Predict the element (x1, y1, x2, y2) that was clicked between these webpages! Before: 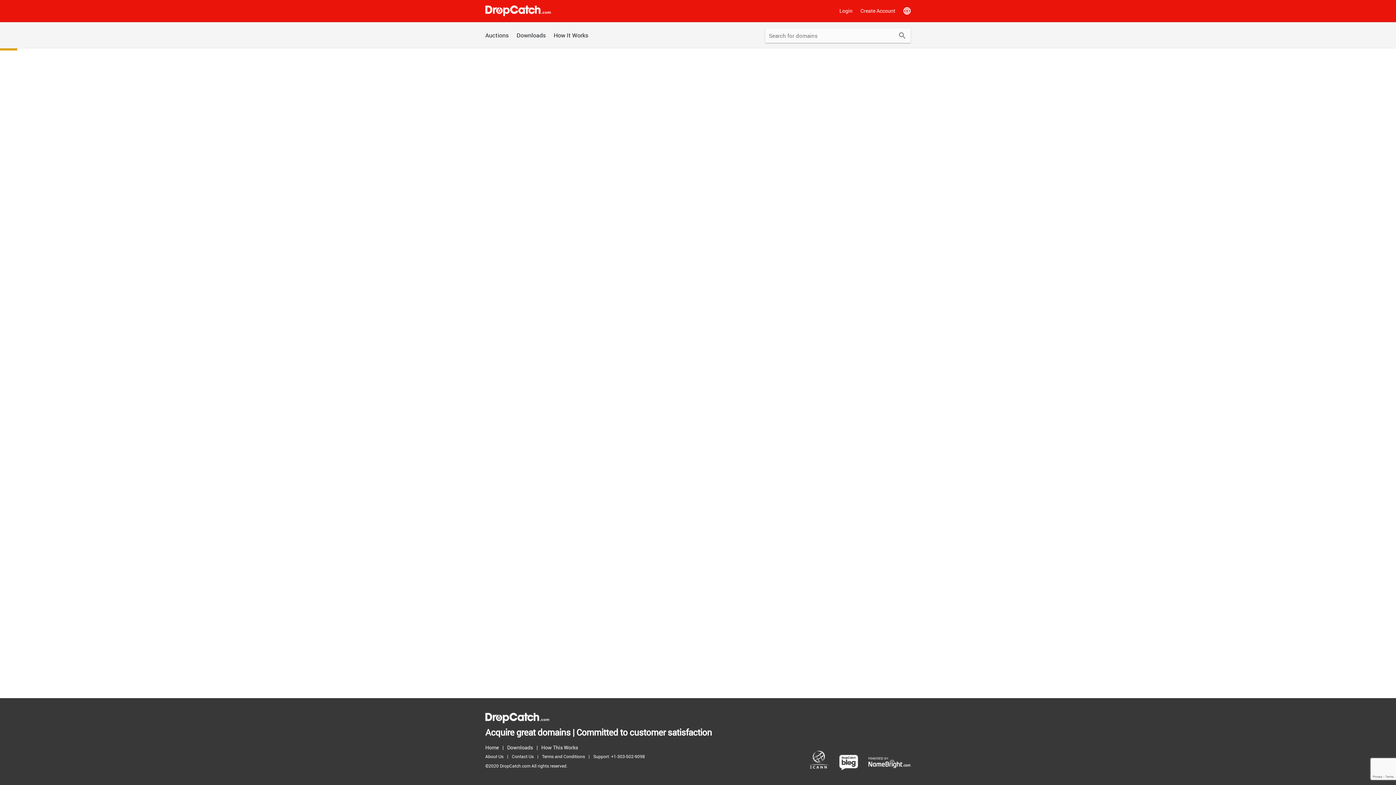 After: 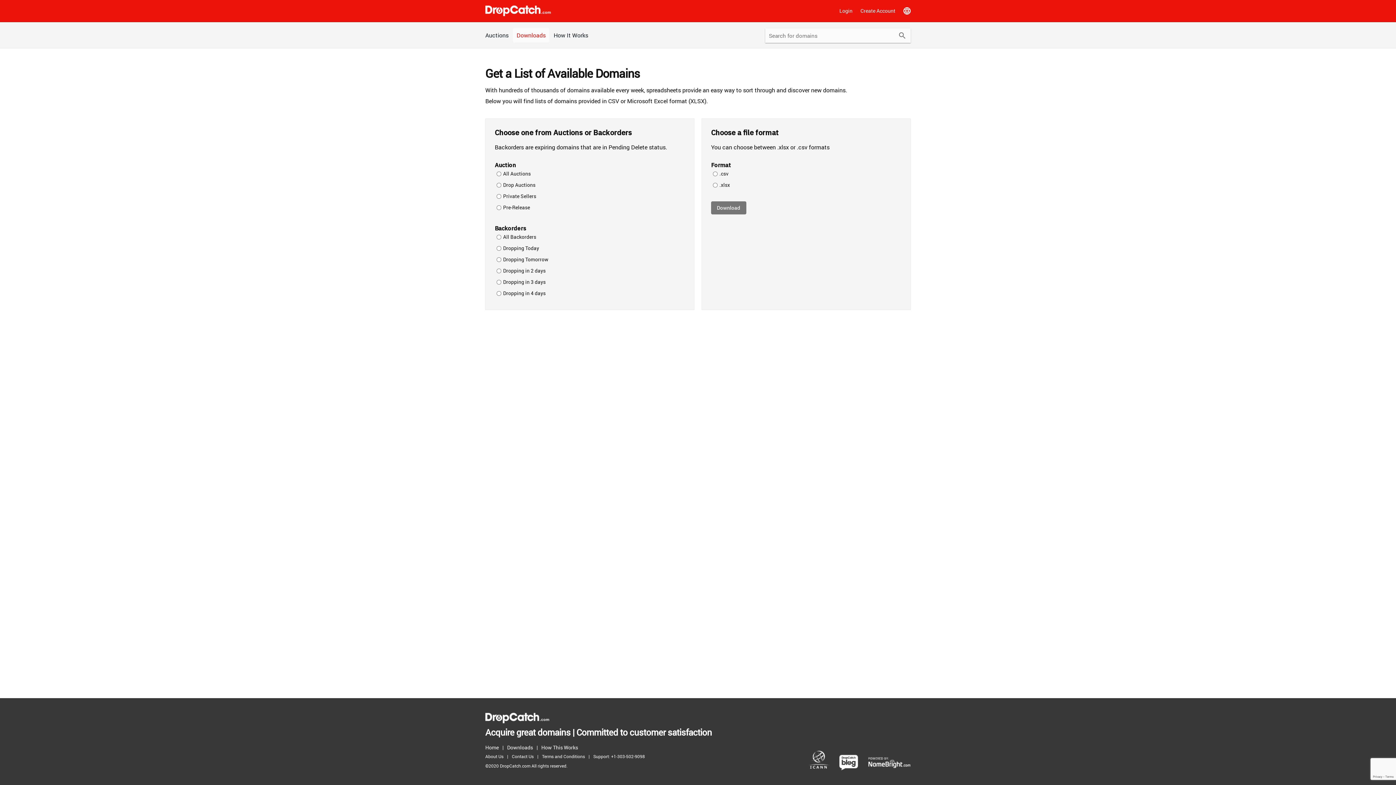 Action: label: Downloads bbox: (513, 28, 549, 42)